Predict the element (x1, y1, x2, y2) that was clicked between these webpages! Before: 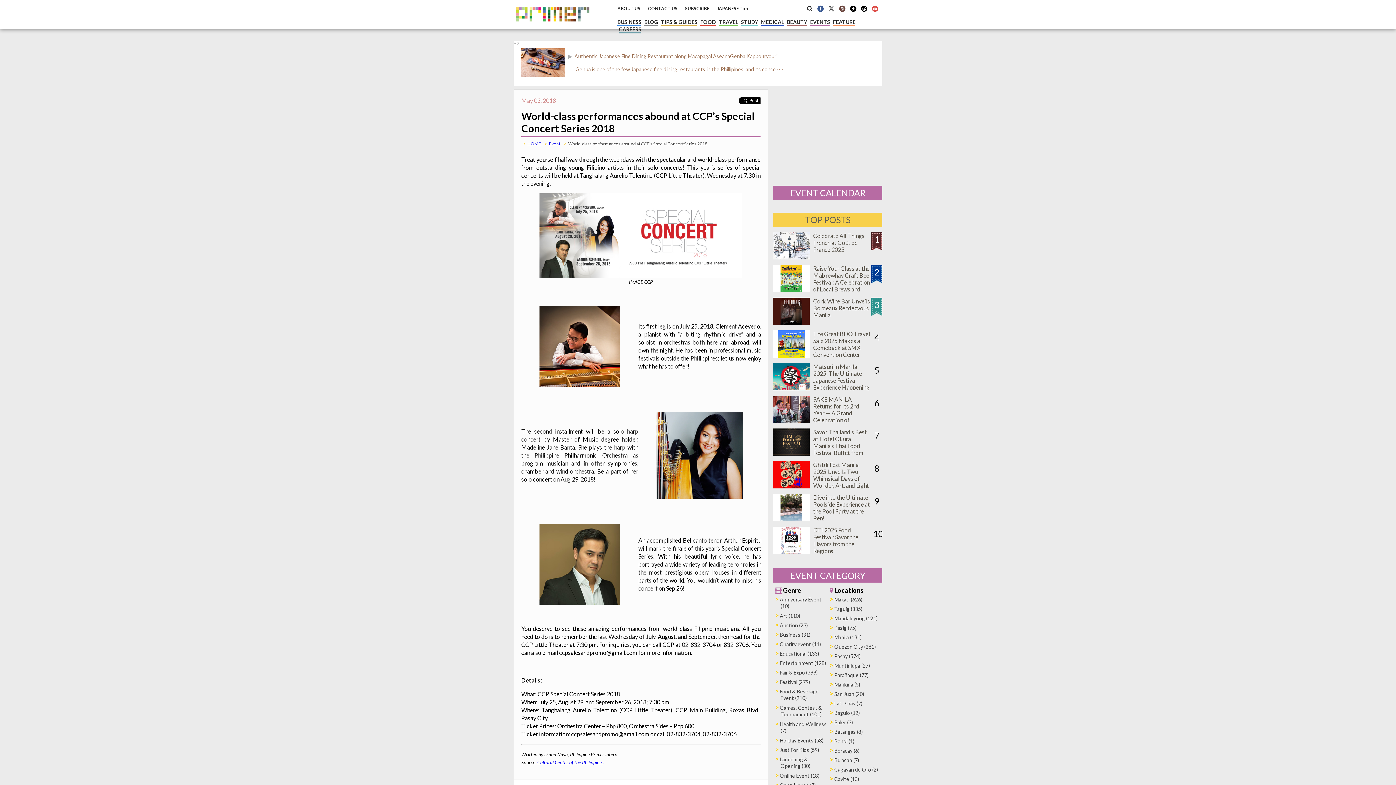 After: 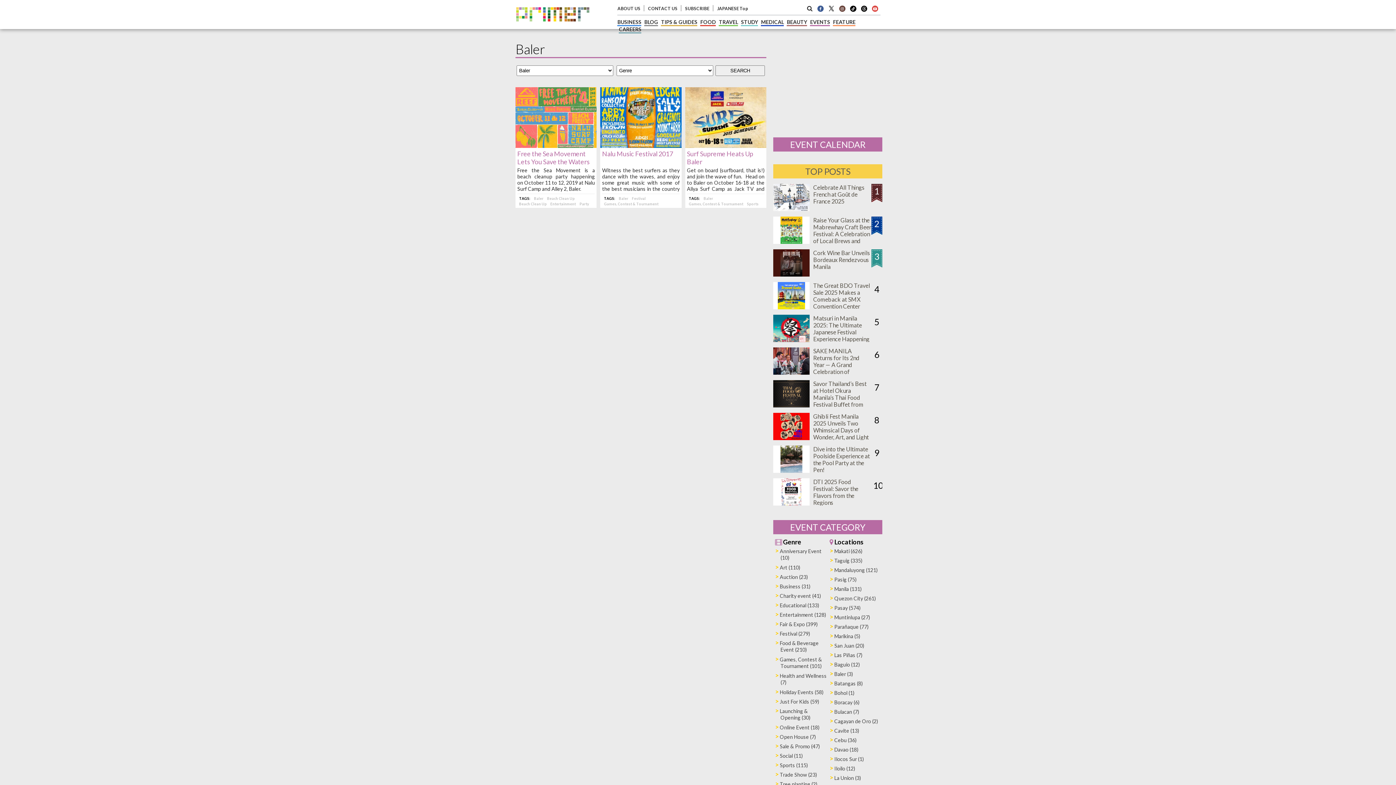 Action: bbox: (834, 719, 853, 725) label: Baler (3)